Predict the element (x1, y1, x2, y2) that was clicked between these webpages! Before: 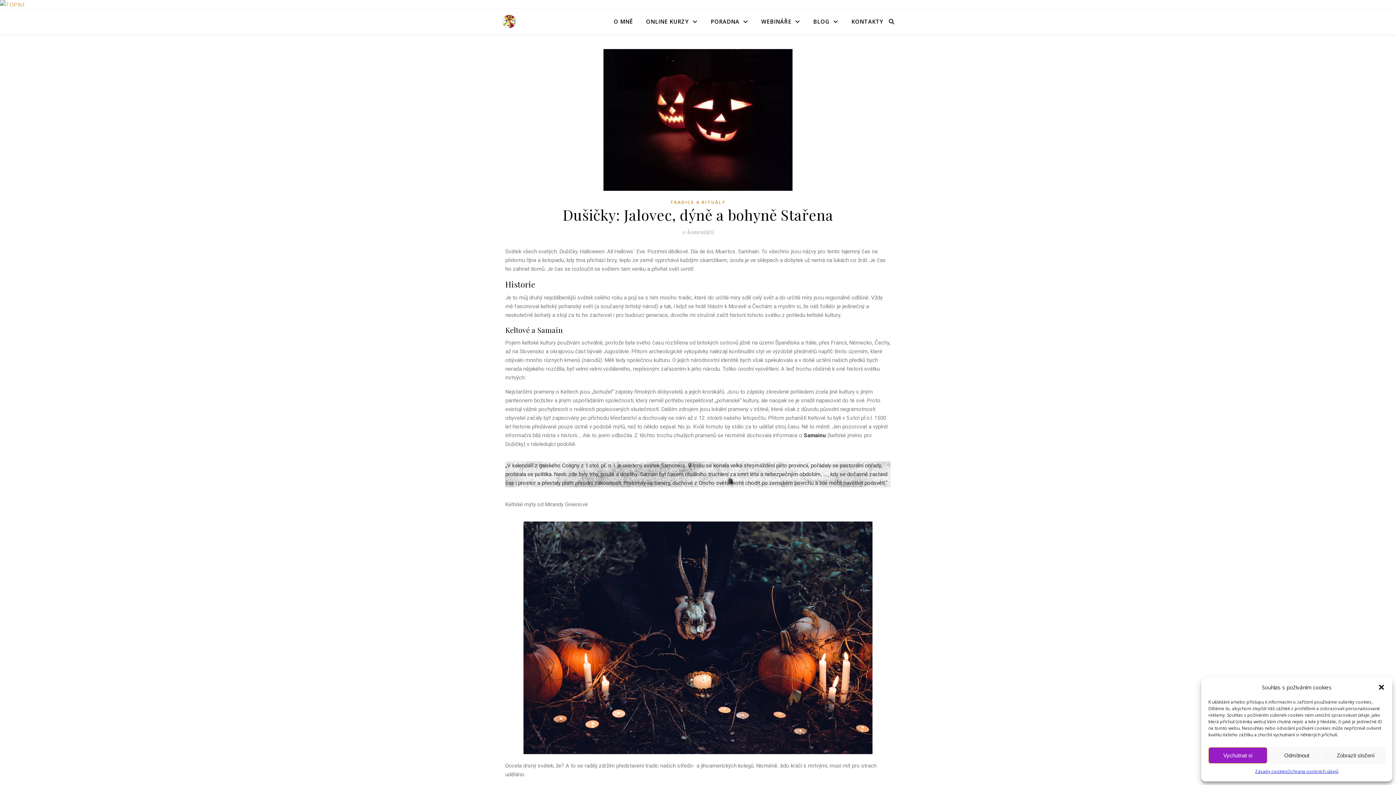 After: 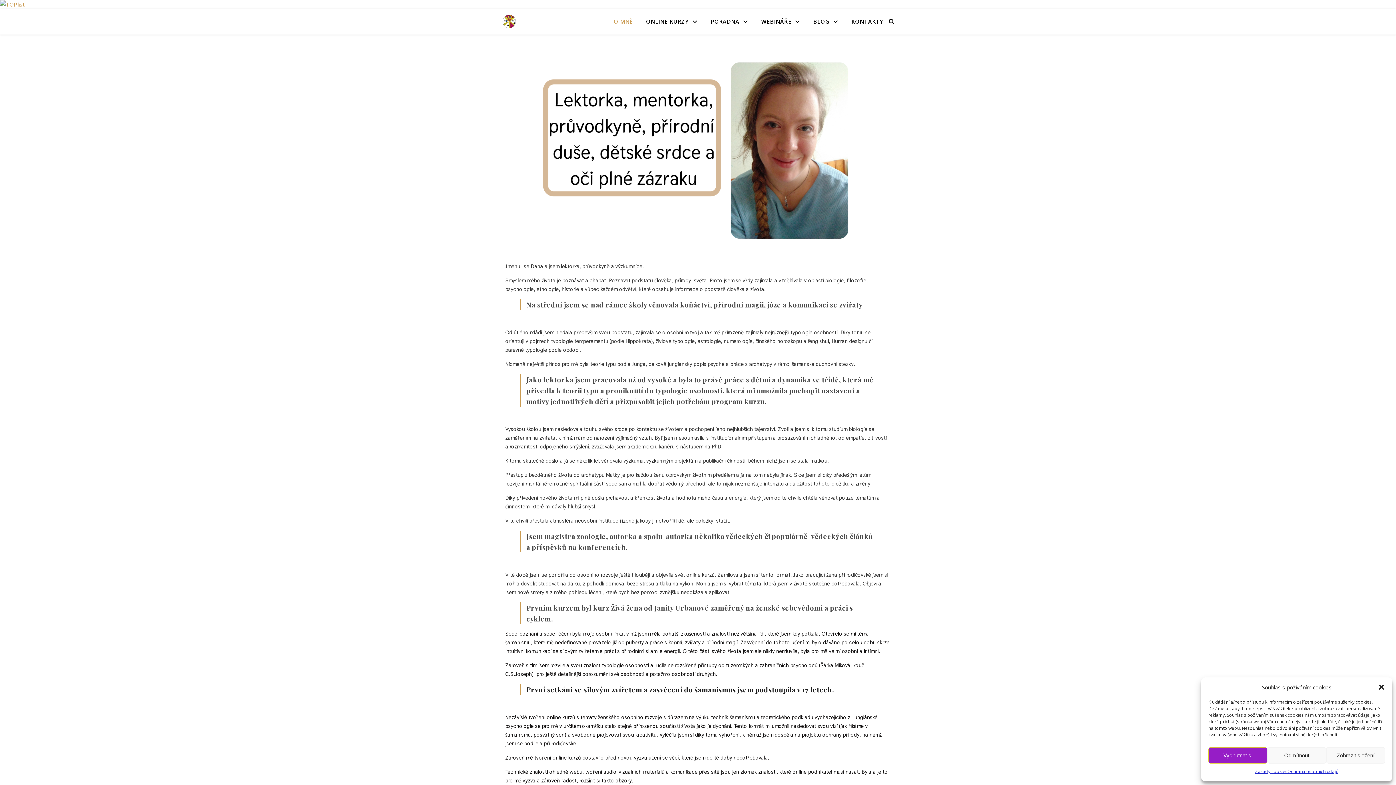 Action: bbox: (613, 8, 638, 34) label: O MNĚ